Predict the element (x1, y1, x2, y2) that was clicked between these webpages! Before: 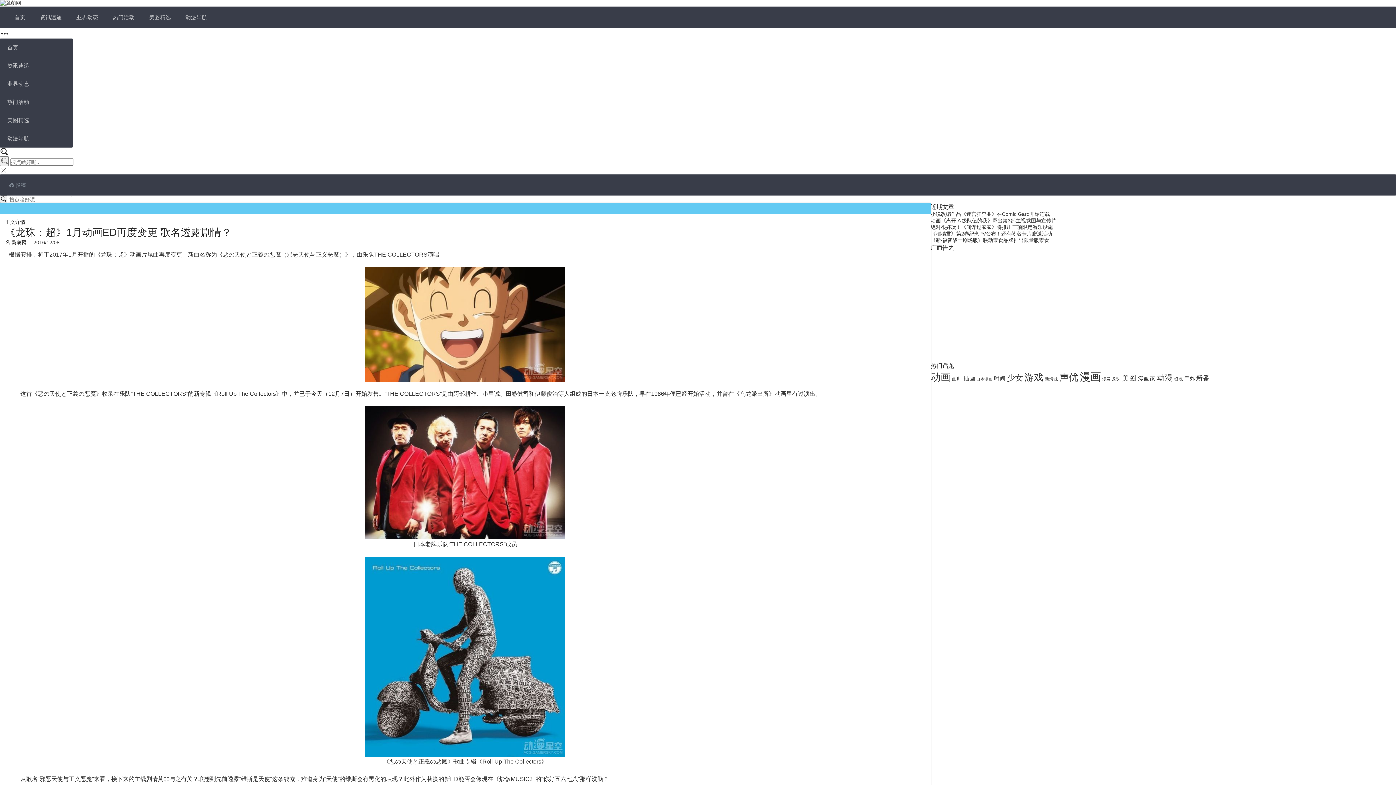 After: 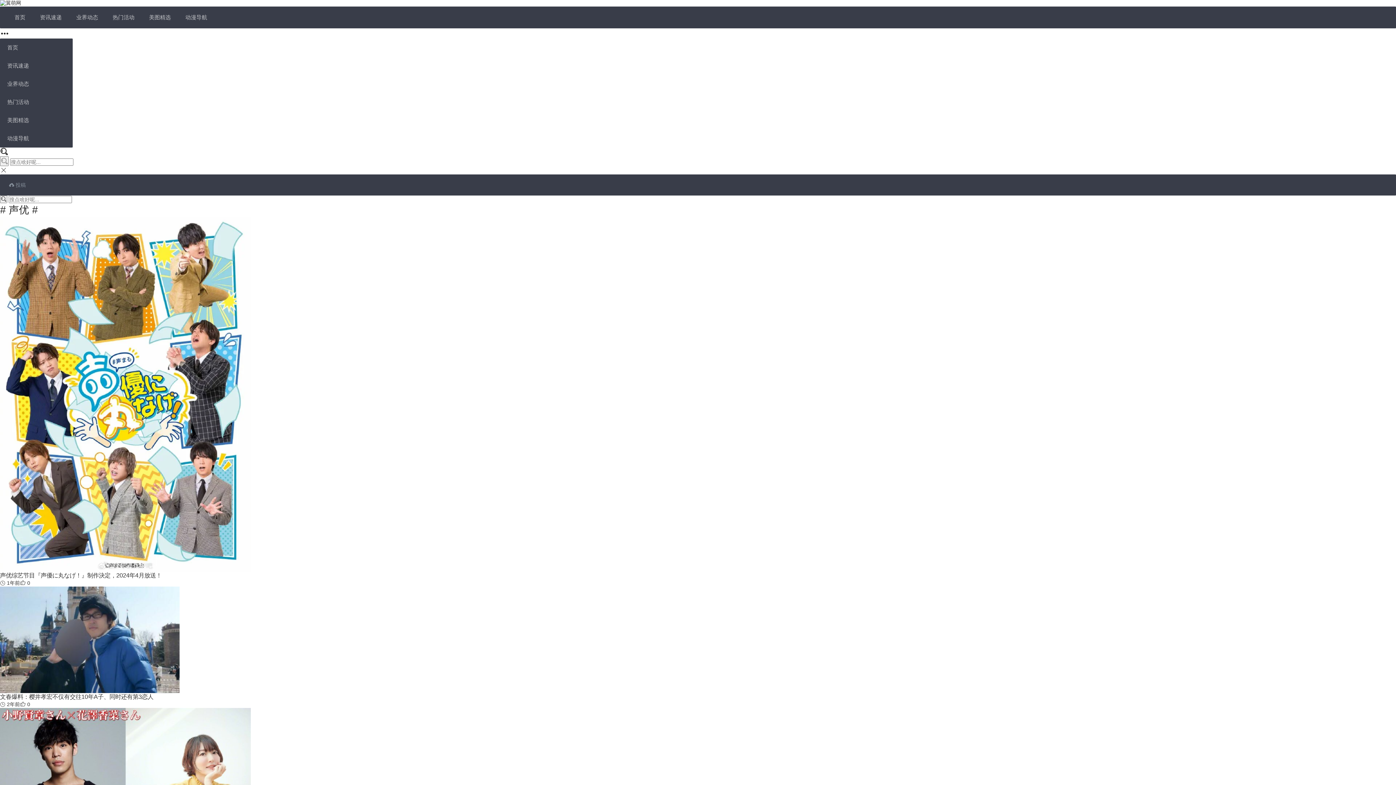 Action: bbox: (1059, 372, 1078, 382) label: 声优 (147个项目)